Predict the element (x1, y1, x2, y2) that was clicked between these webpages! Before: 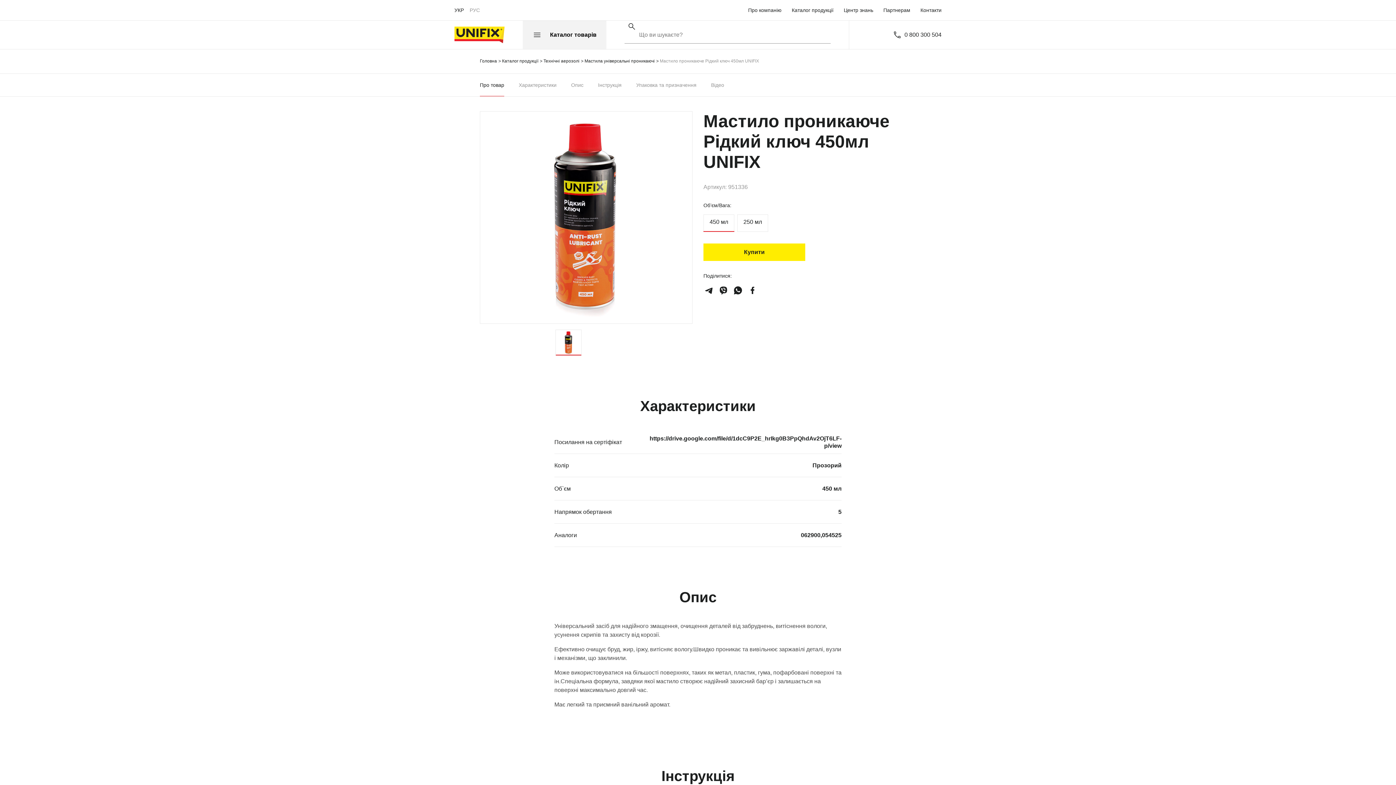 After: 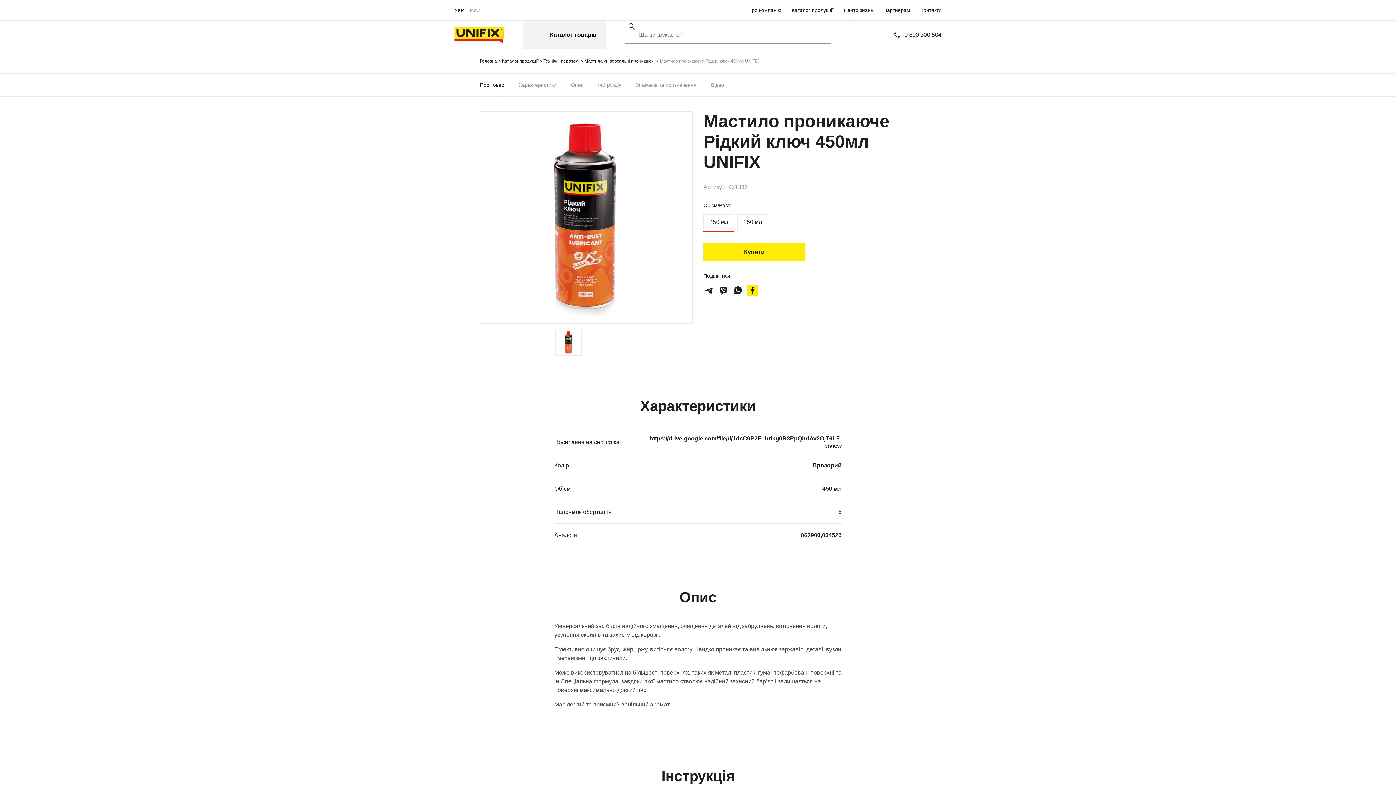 Action: label: facebook bbox: (747, 285, 758, 296)